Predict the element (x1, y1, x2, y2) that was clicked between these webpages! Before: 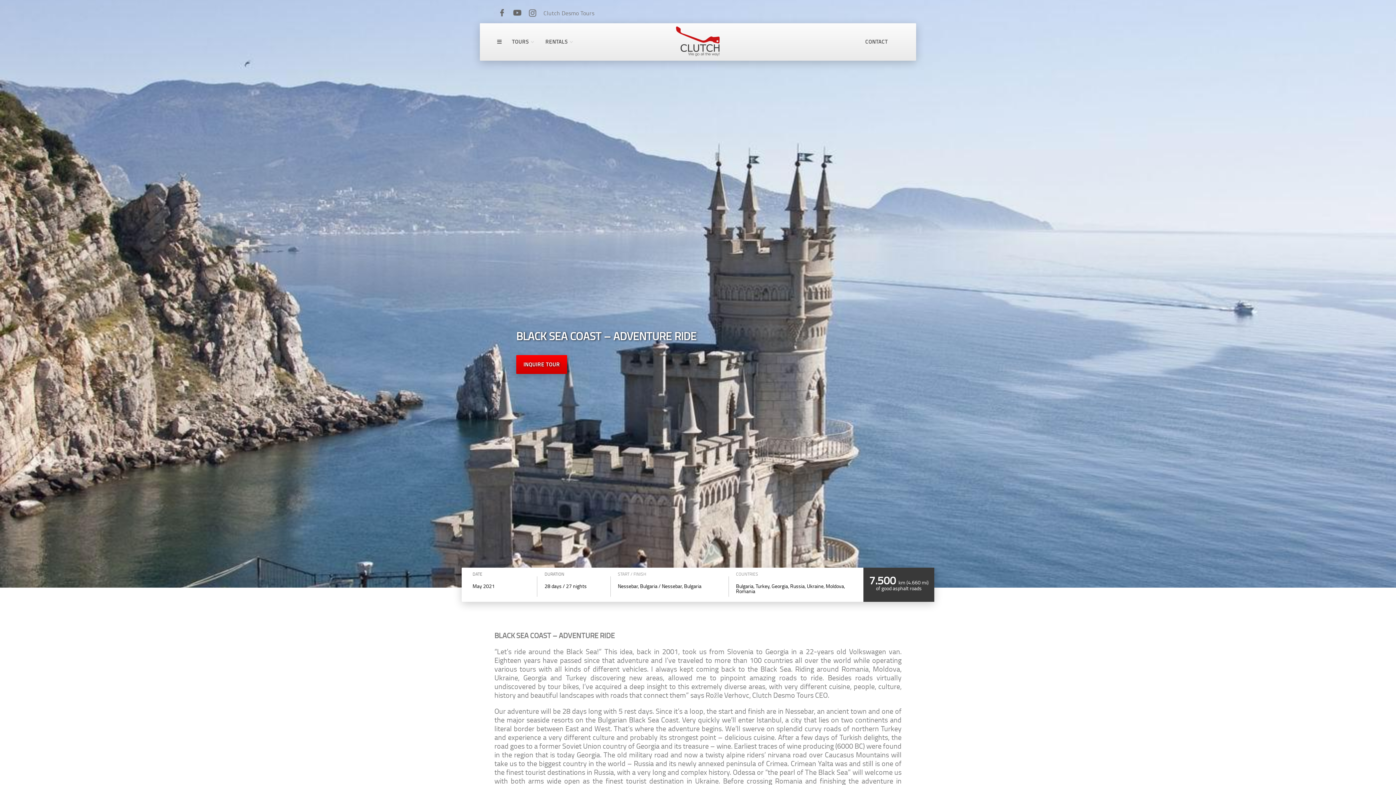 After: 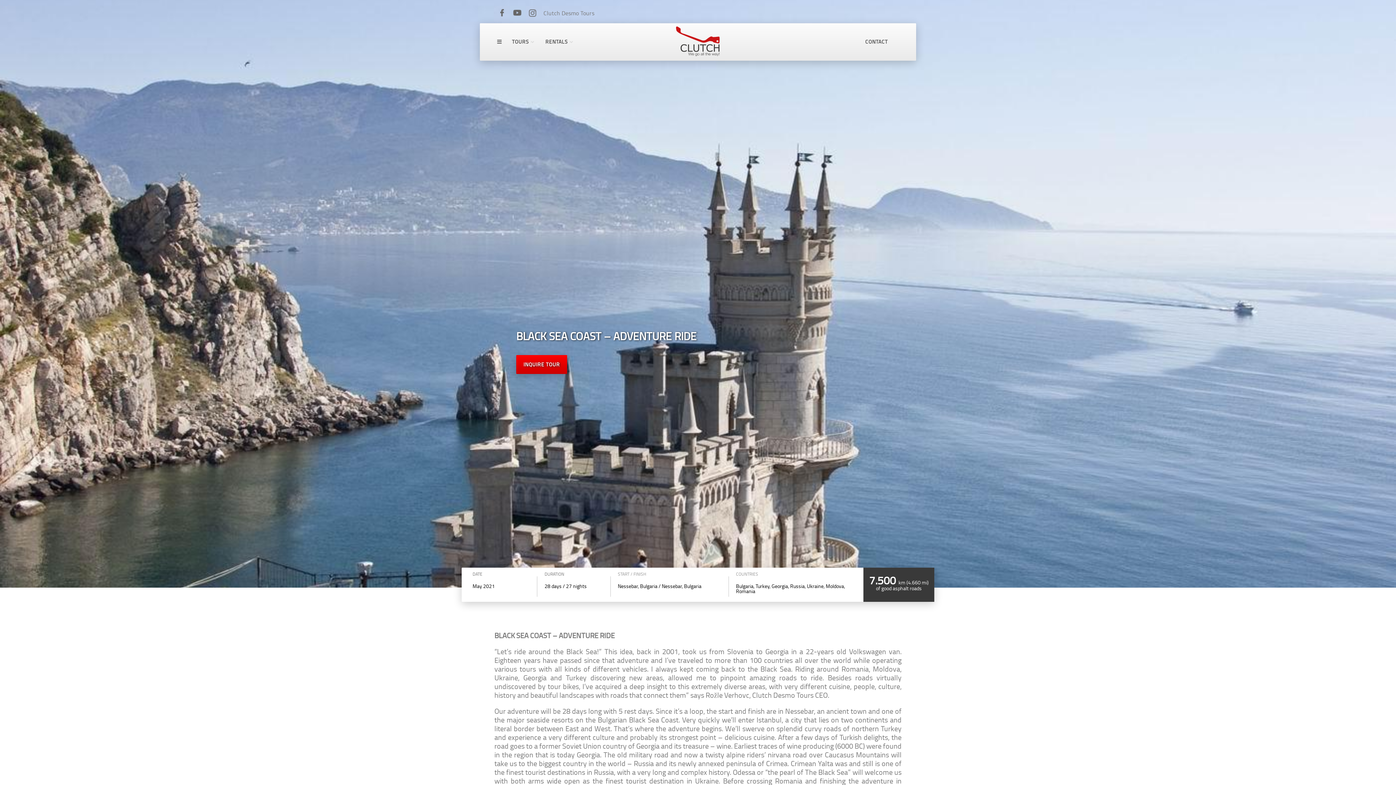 Action: bbox: (496, 6, 507, 18)